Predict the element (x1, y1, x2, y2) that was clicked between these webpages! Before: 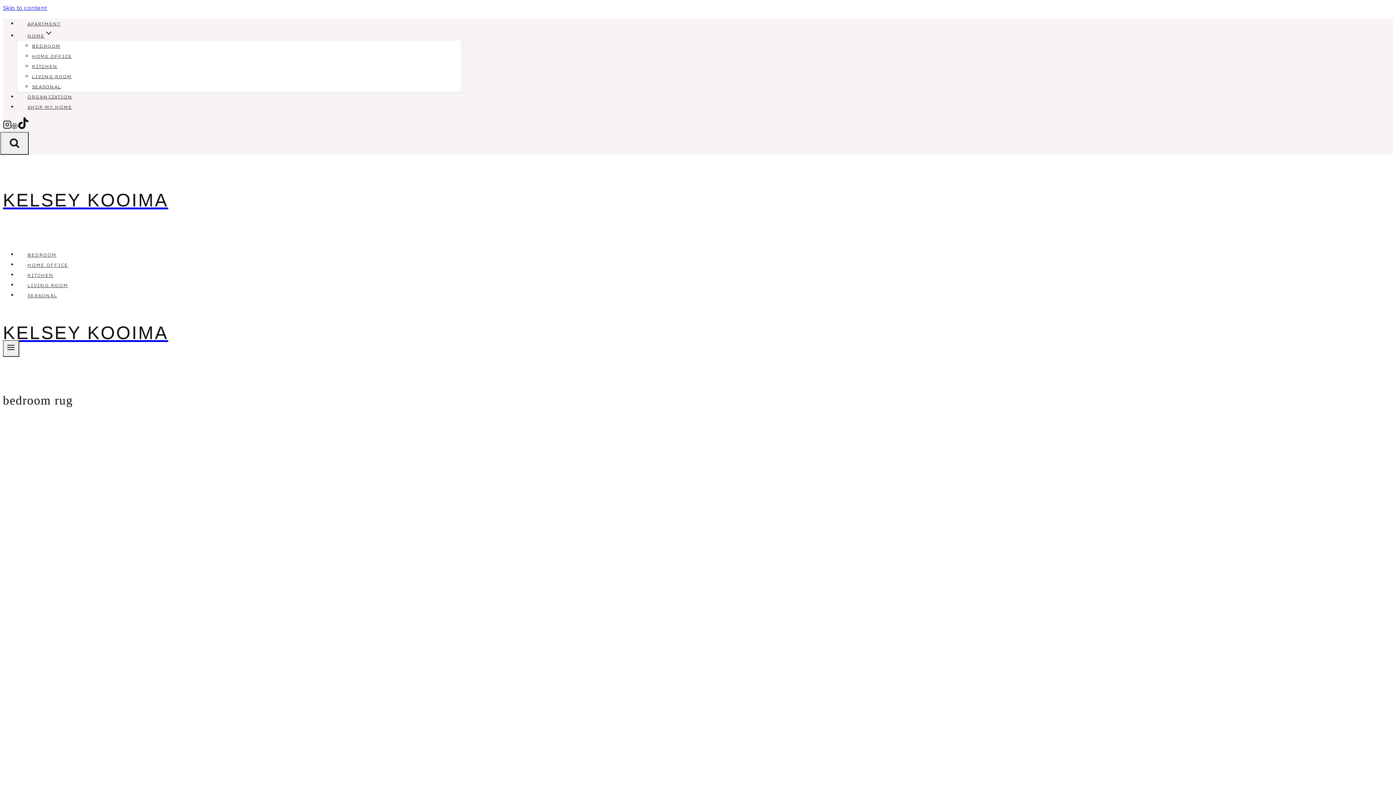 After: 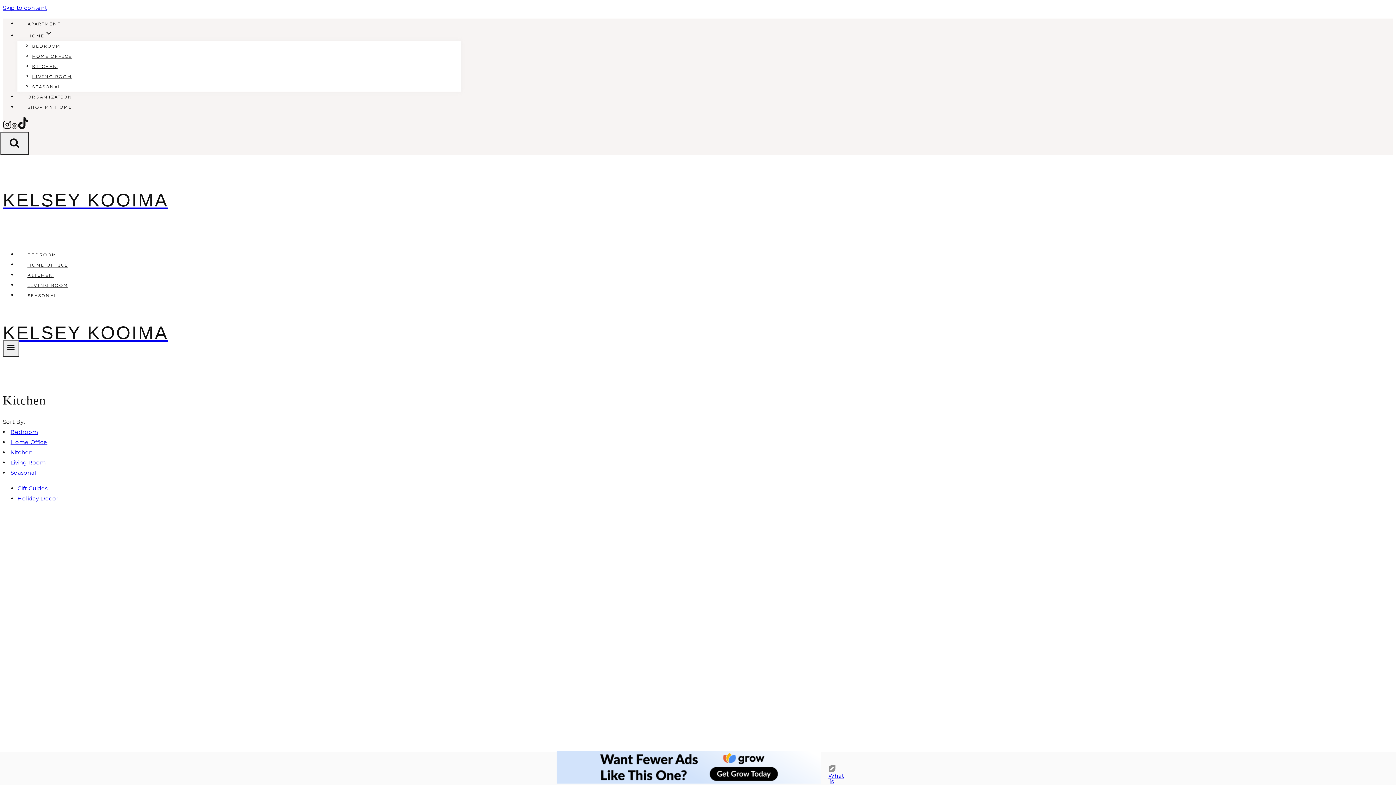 Action: bbox: (32, 60, 57, 73) label: KITCHEN